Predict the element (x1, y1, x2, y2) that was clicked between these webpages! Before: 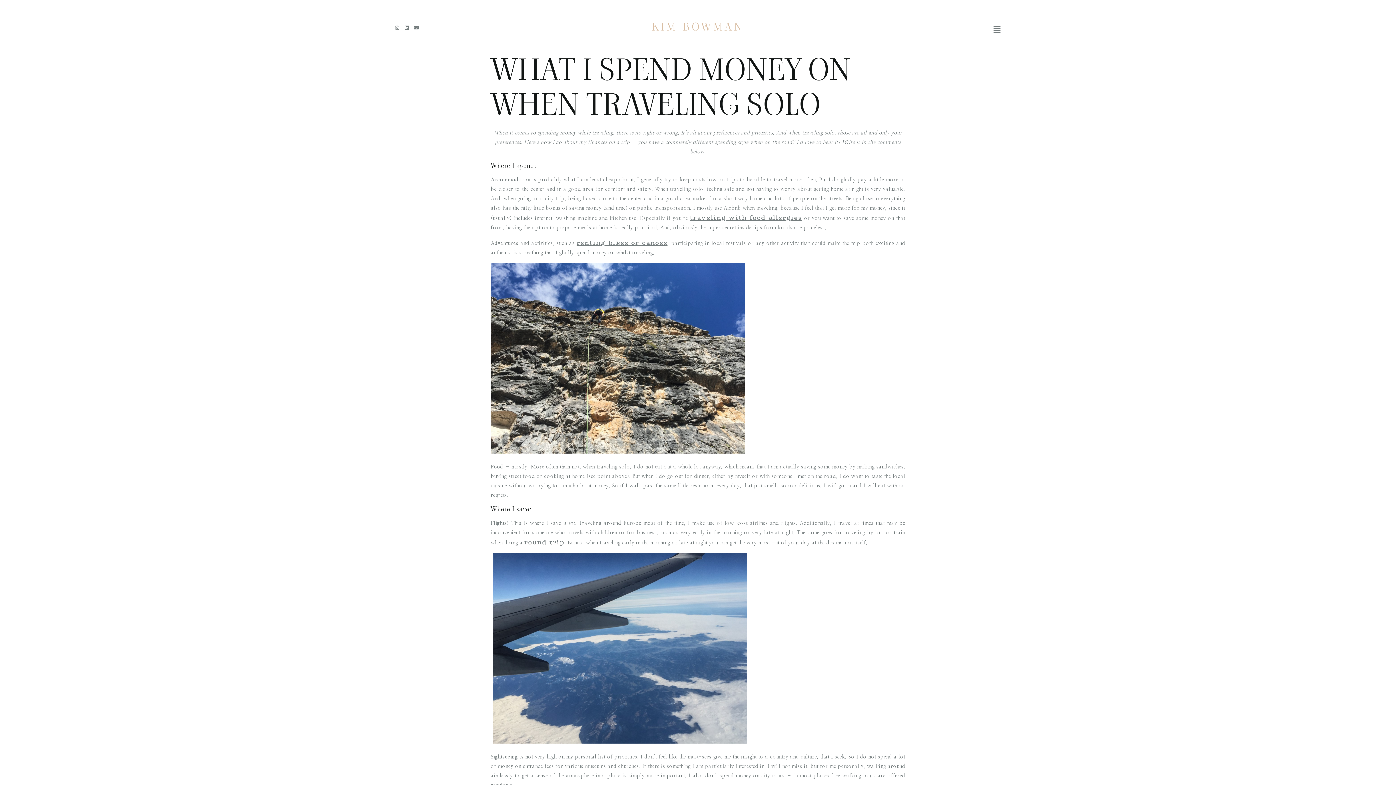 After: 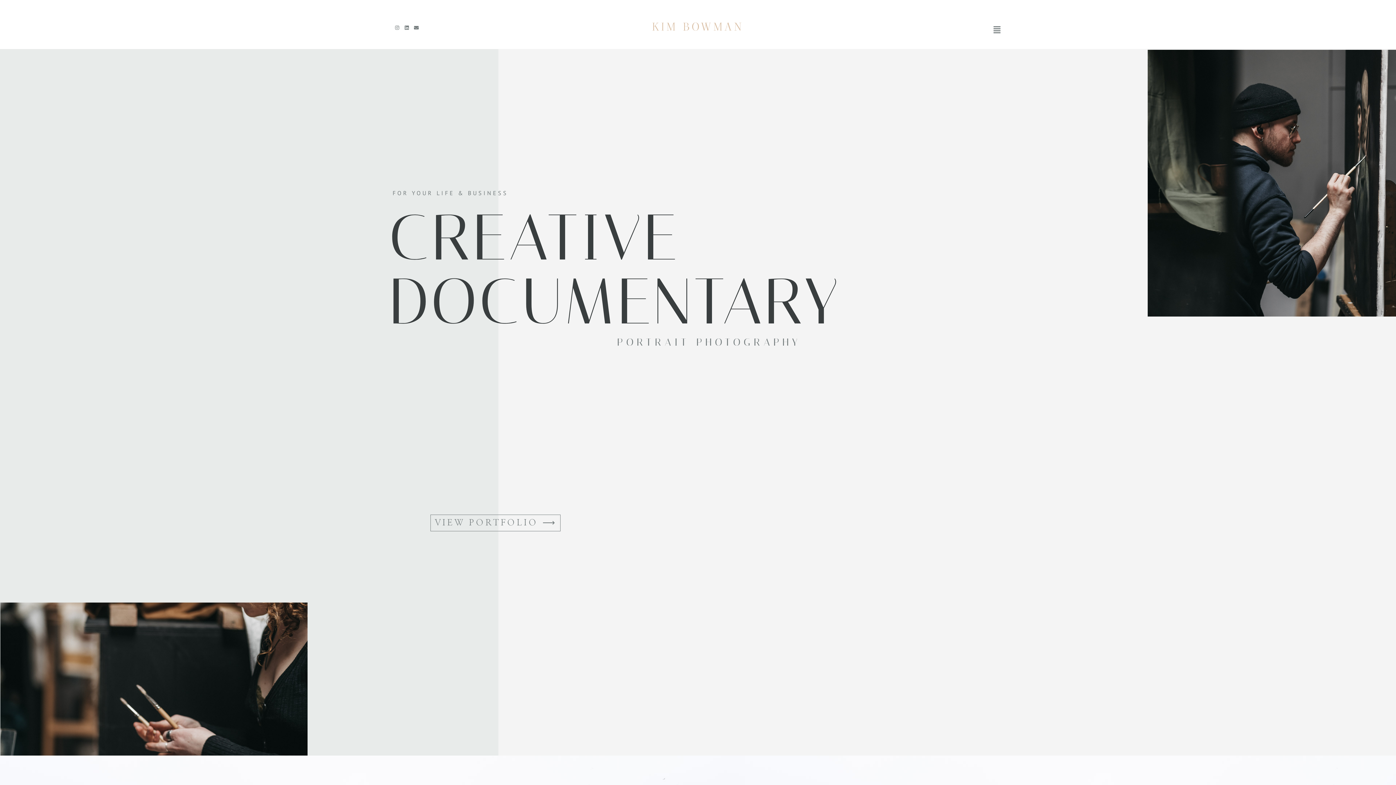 Action: label: KIM BOWMAN bbox: (547, 15, 849, 38)